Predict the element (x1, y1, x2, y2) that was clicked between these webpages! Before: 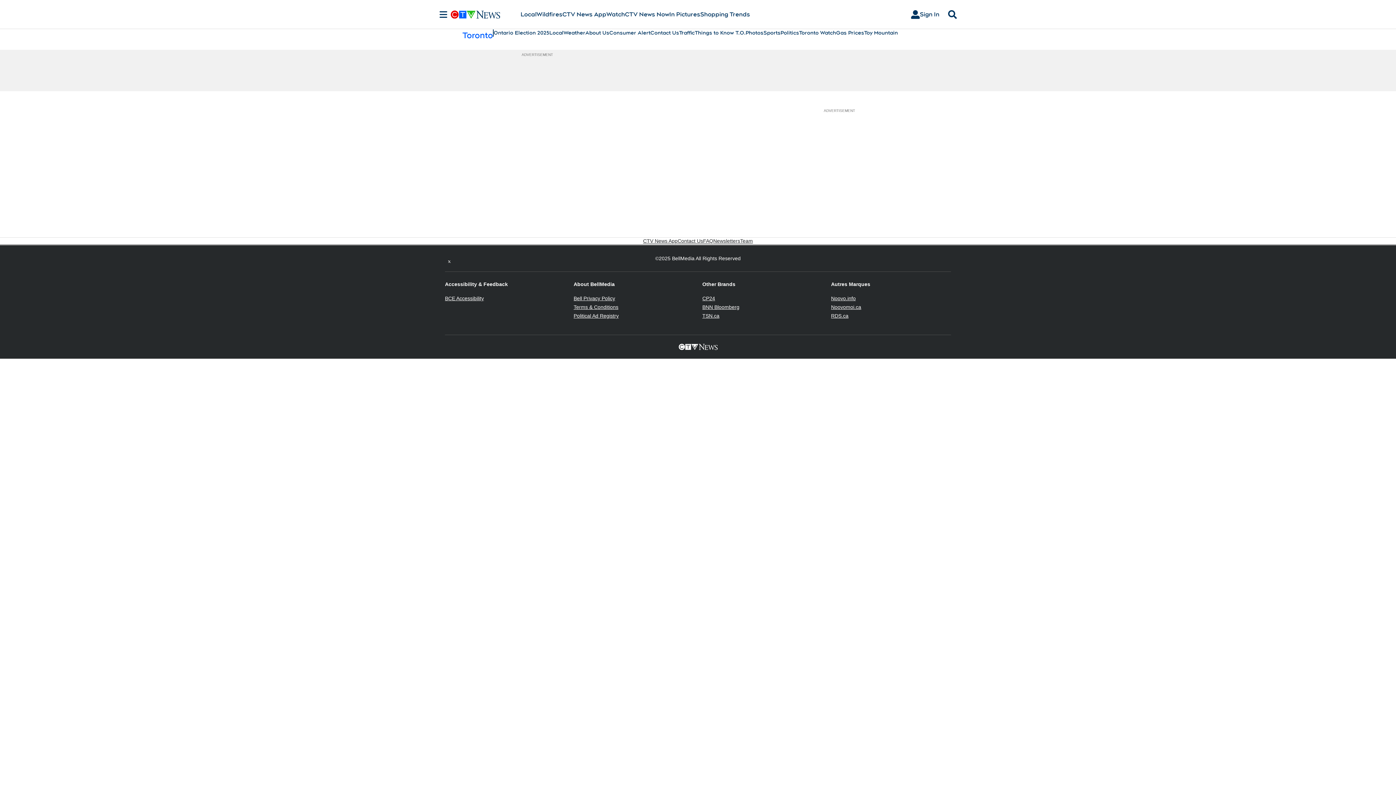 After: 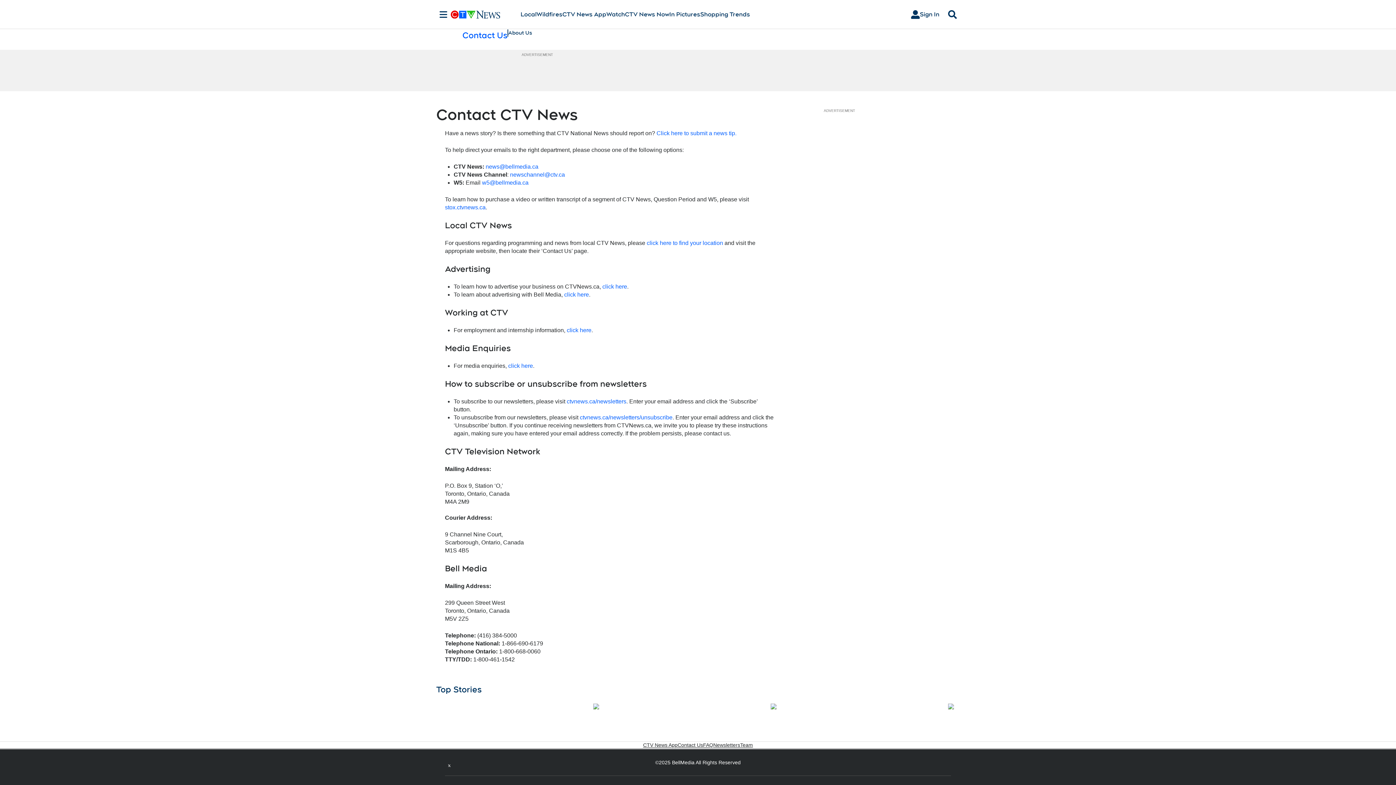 Action: label: Contact Us bbox: (677, 237, 703, 244)